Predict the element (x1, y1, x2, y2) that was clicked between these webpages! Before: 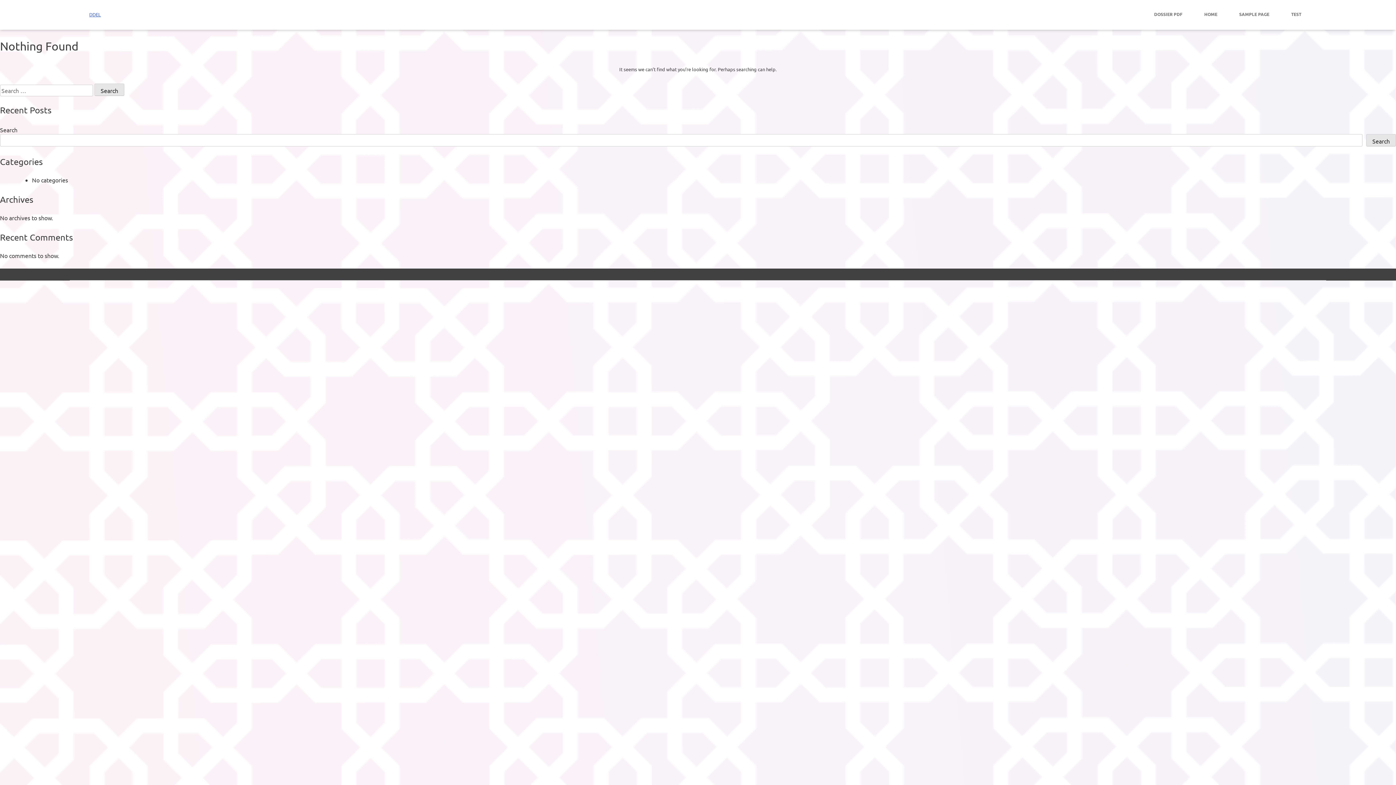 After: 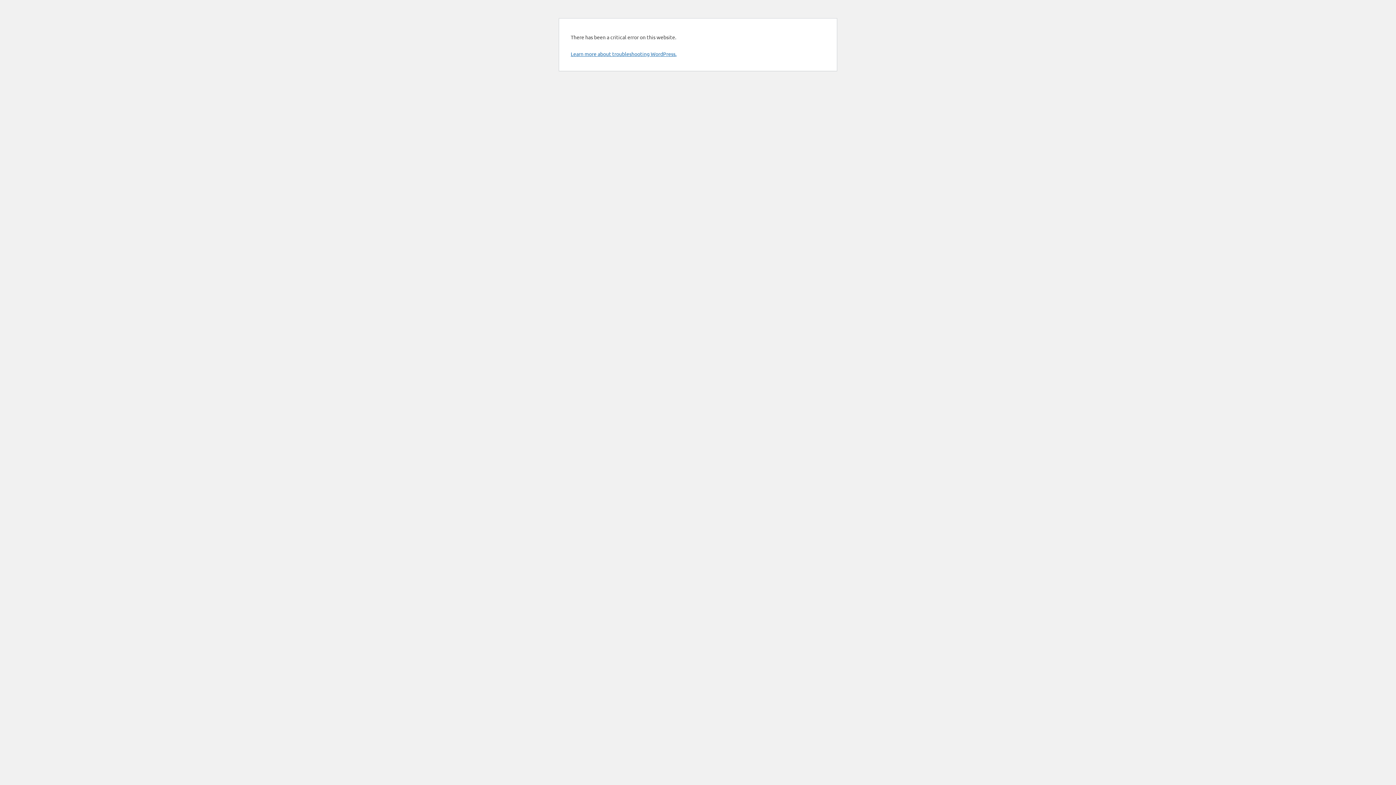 Action: label: DOSSIER PDF bbox: (1154, 10, 1182, 17)